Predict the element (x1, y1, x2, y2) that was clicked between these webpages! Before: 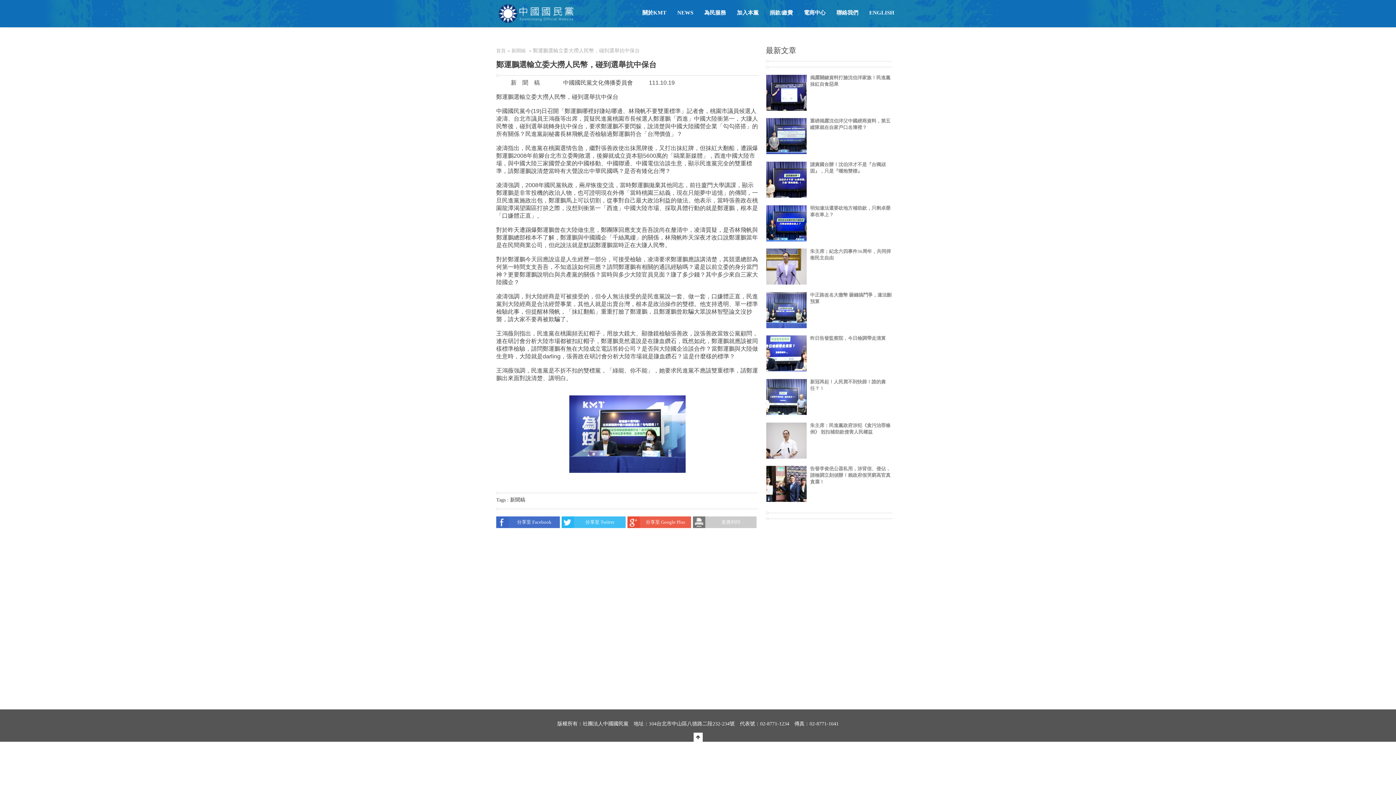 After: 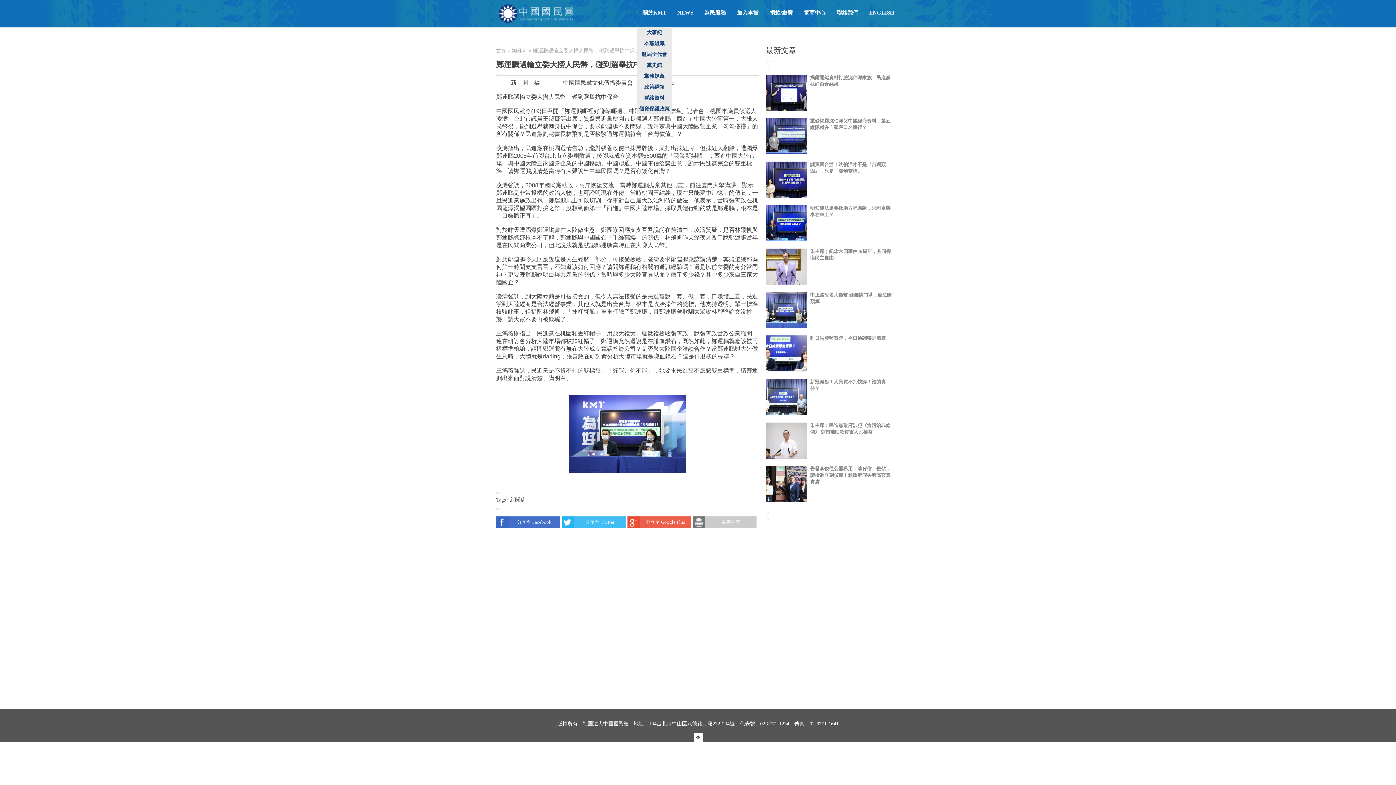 Action: bbox: (637, 9, 672, 15) label: 關於KMT